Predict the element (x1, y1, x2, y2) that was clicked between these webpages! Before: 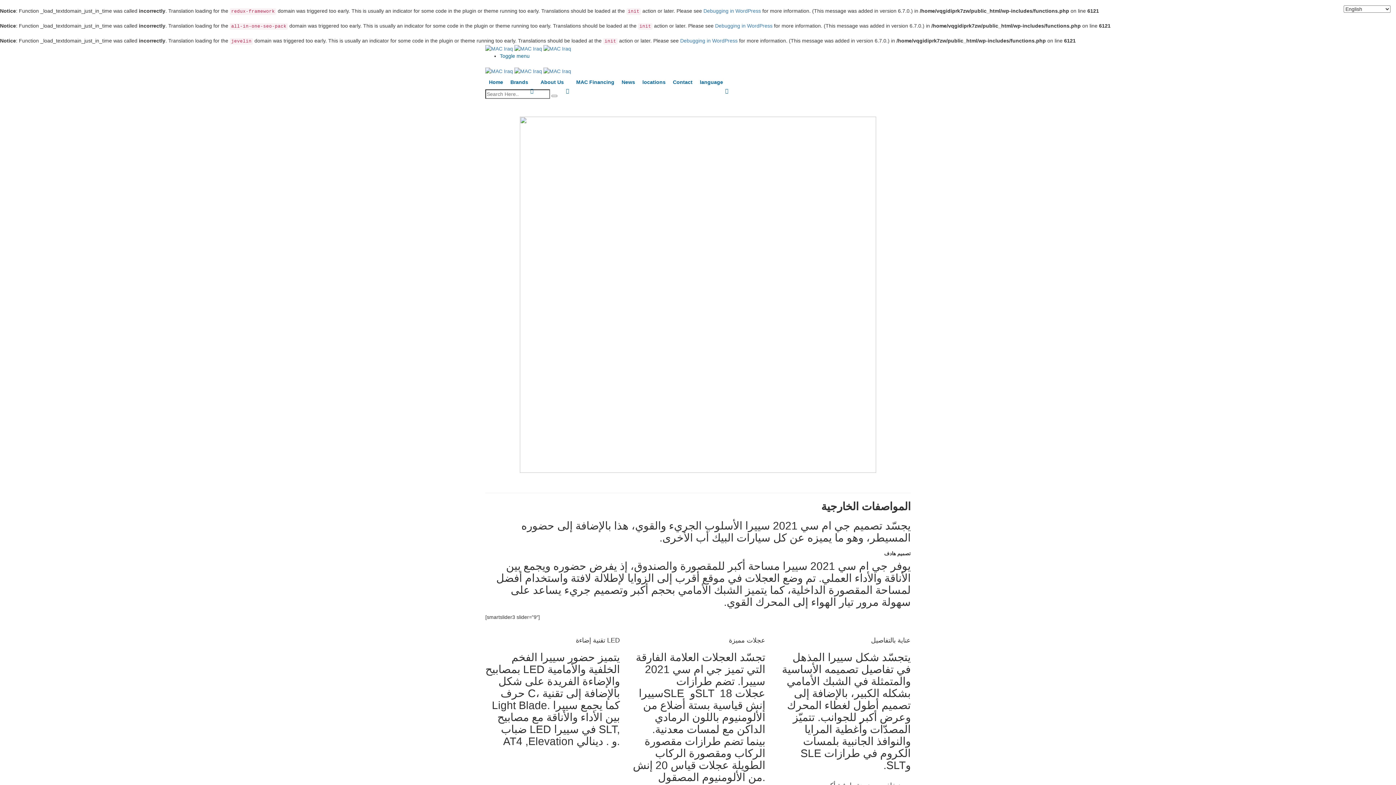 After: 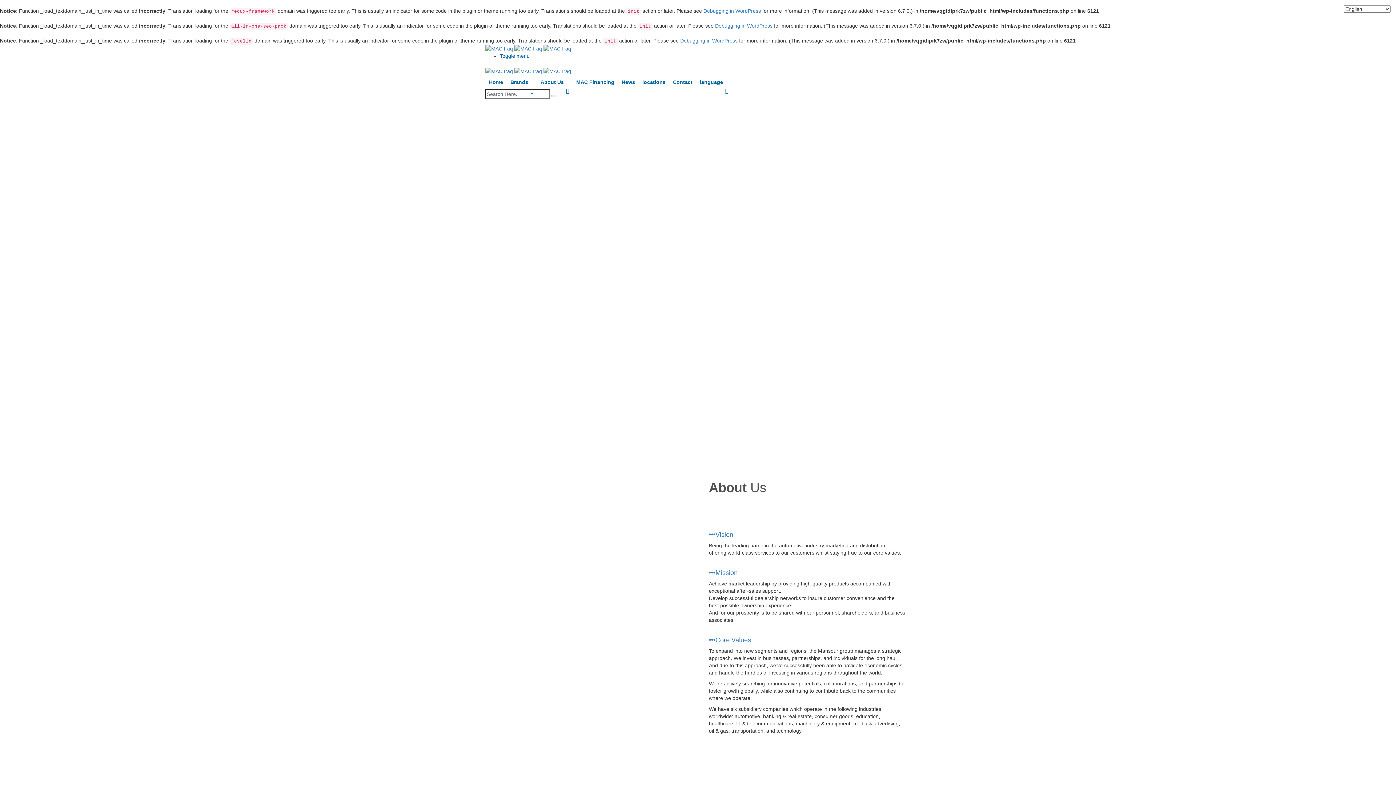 Action: bbox: (485, 74, 506, 89) label: Home